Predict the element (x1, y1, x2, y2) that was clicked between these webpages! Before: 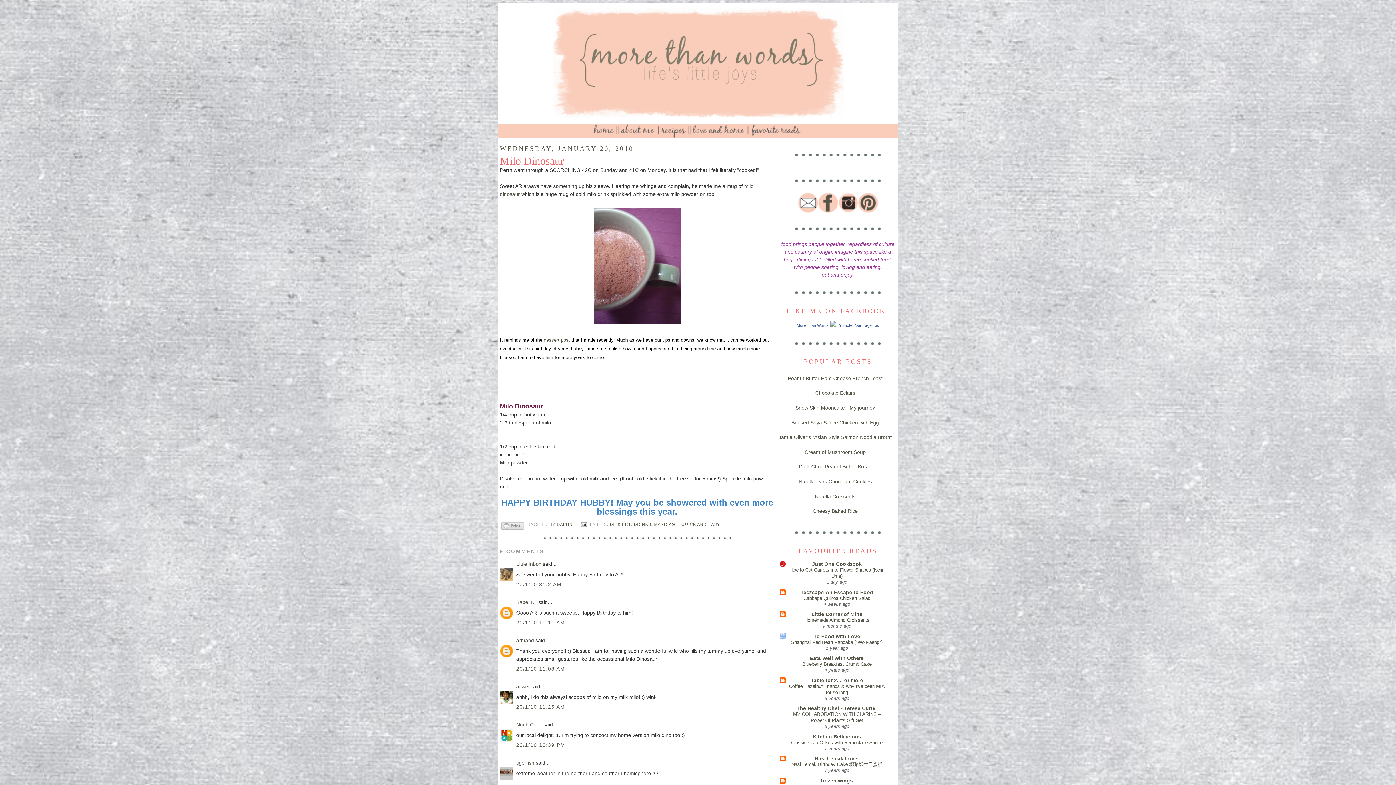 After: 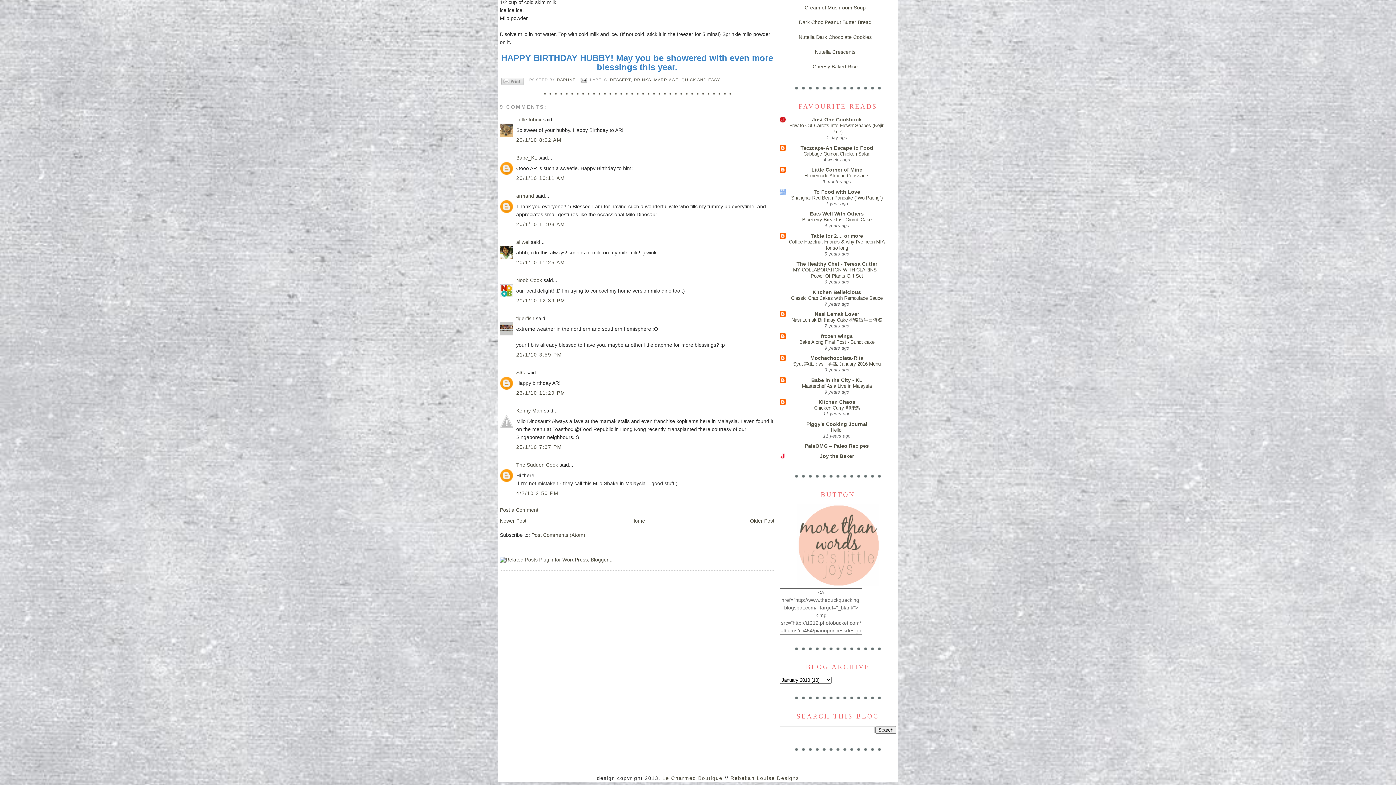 Action: label: 20/1/10 12:39 PM bbox: (516, 742, 565, 748)